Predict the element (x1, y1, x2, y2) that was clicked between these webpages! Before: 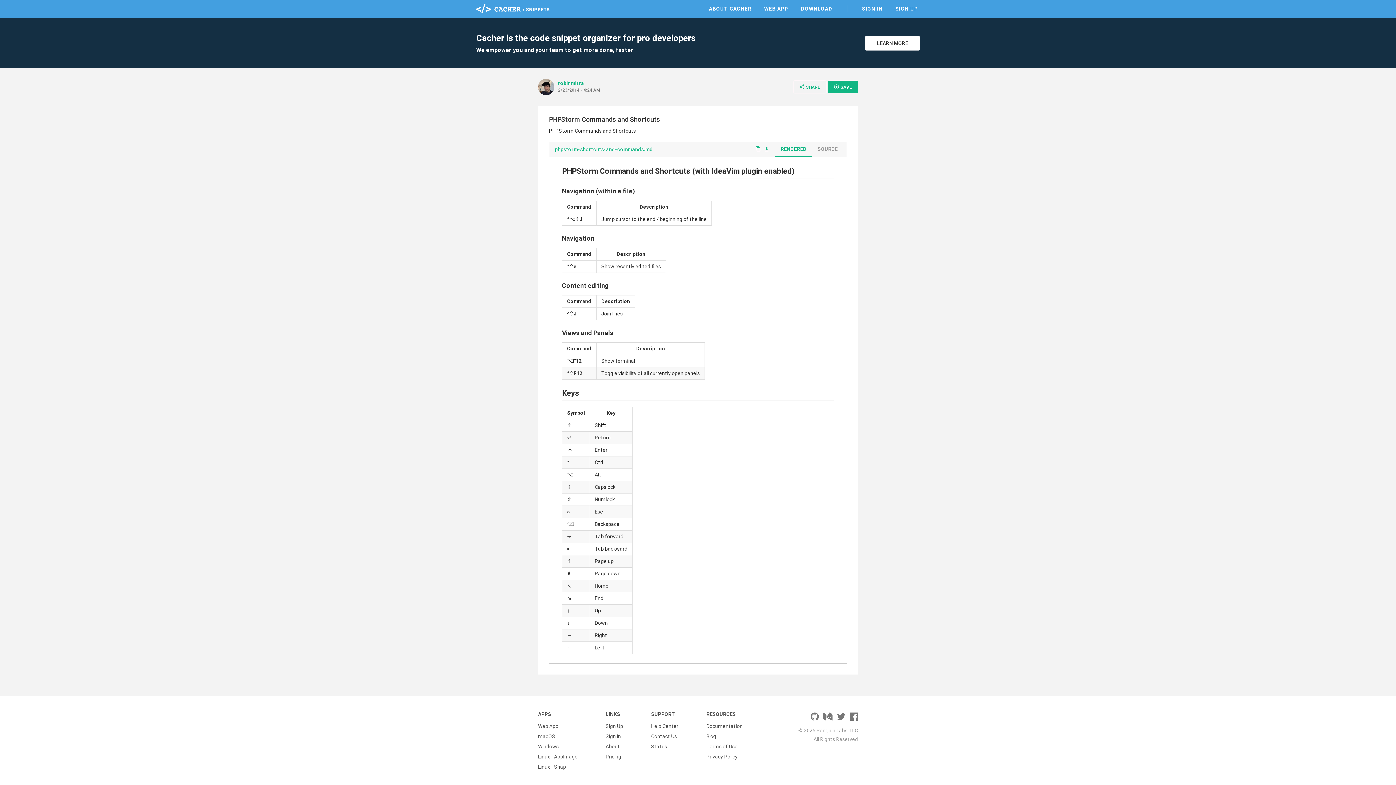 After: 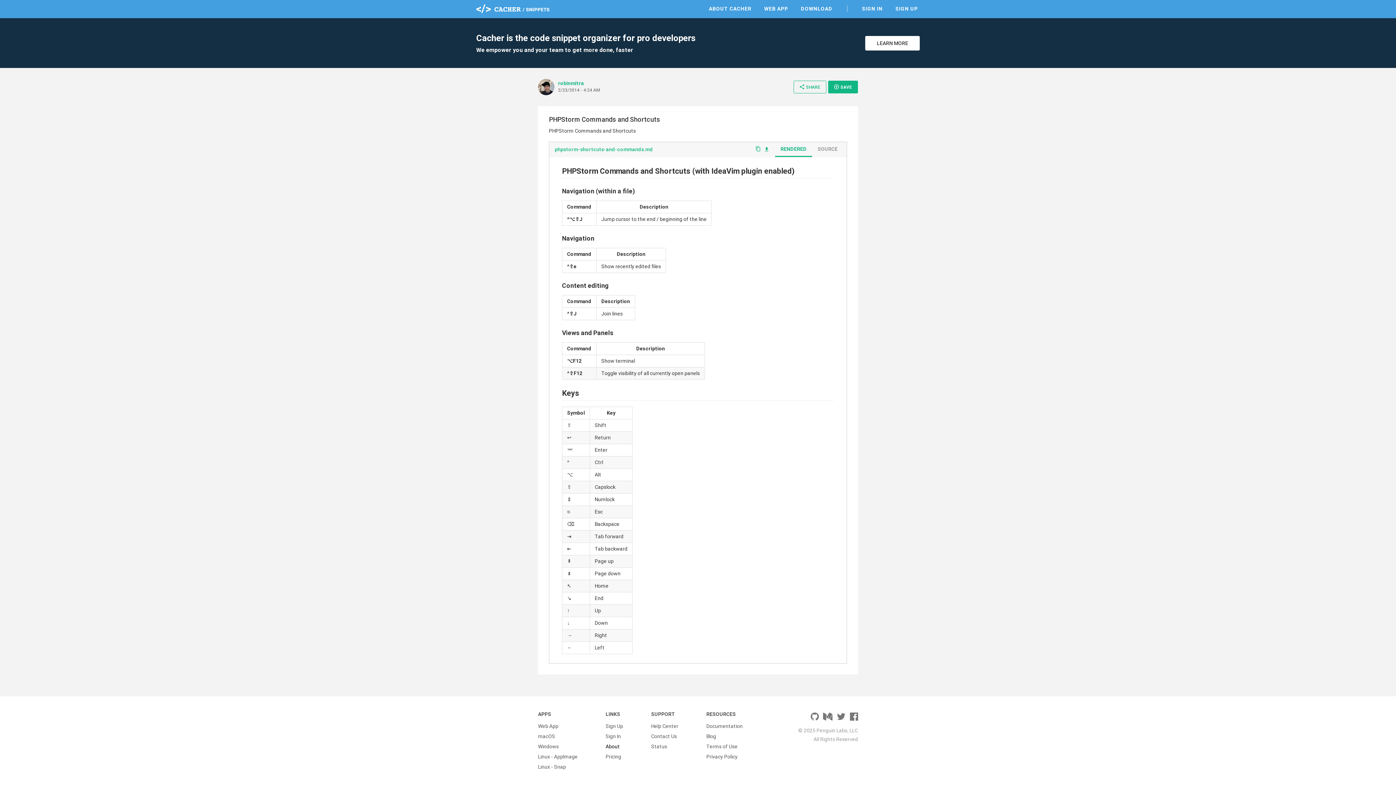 Action: label: About bbox: (605, 741, 620, 751)